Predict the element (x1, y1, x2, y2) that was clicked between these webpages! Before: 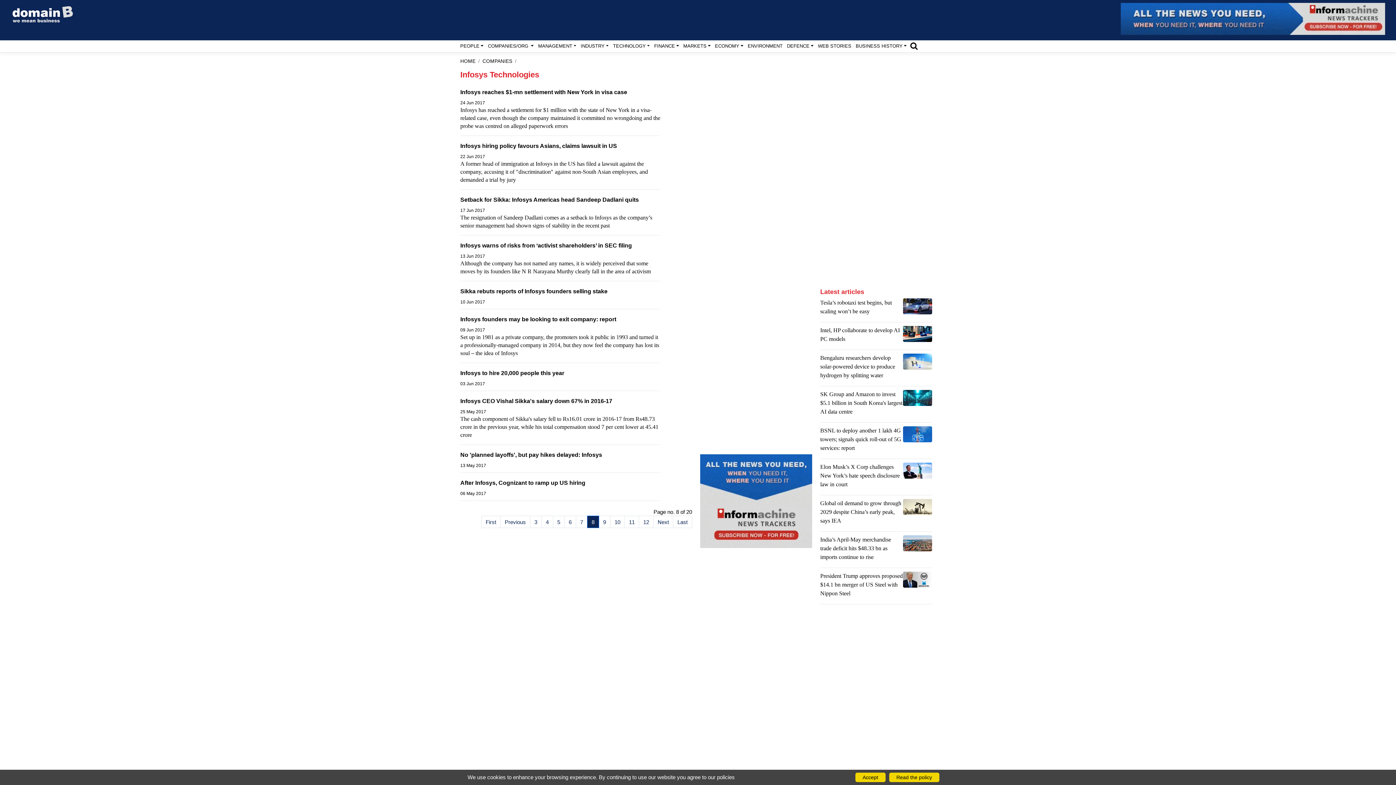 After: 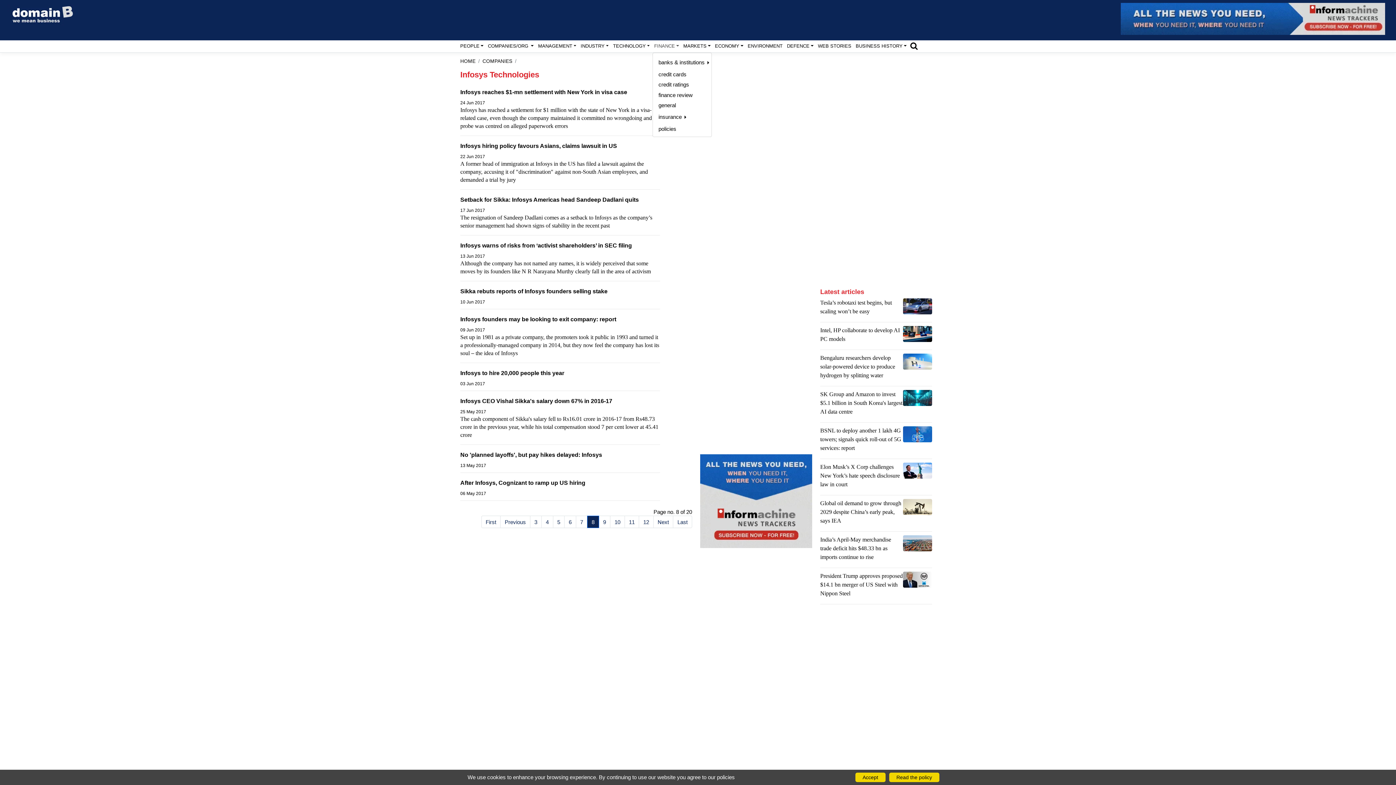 Action: label: FINANCE bbox: (652, 40, 681, 52)